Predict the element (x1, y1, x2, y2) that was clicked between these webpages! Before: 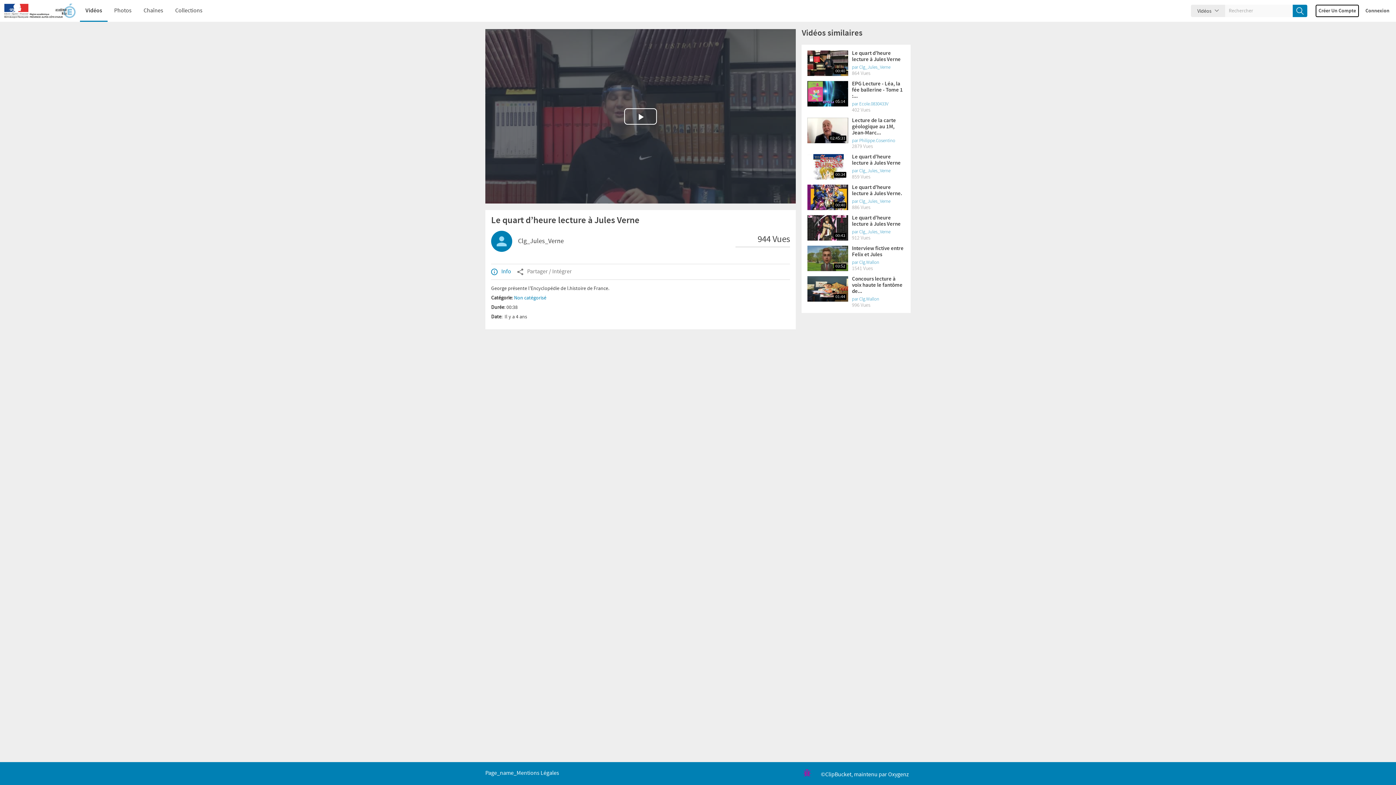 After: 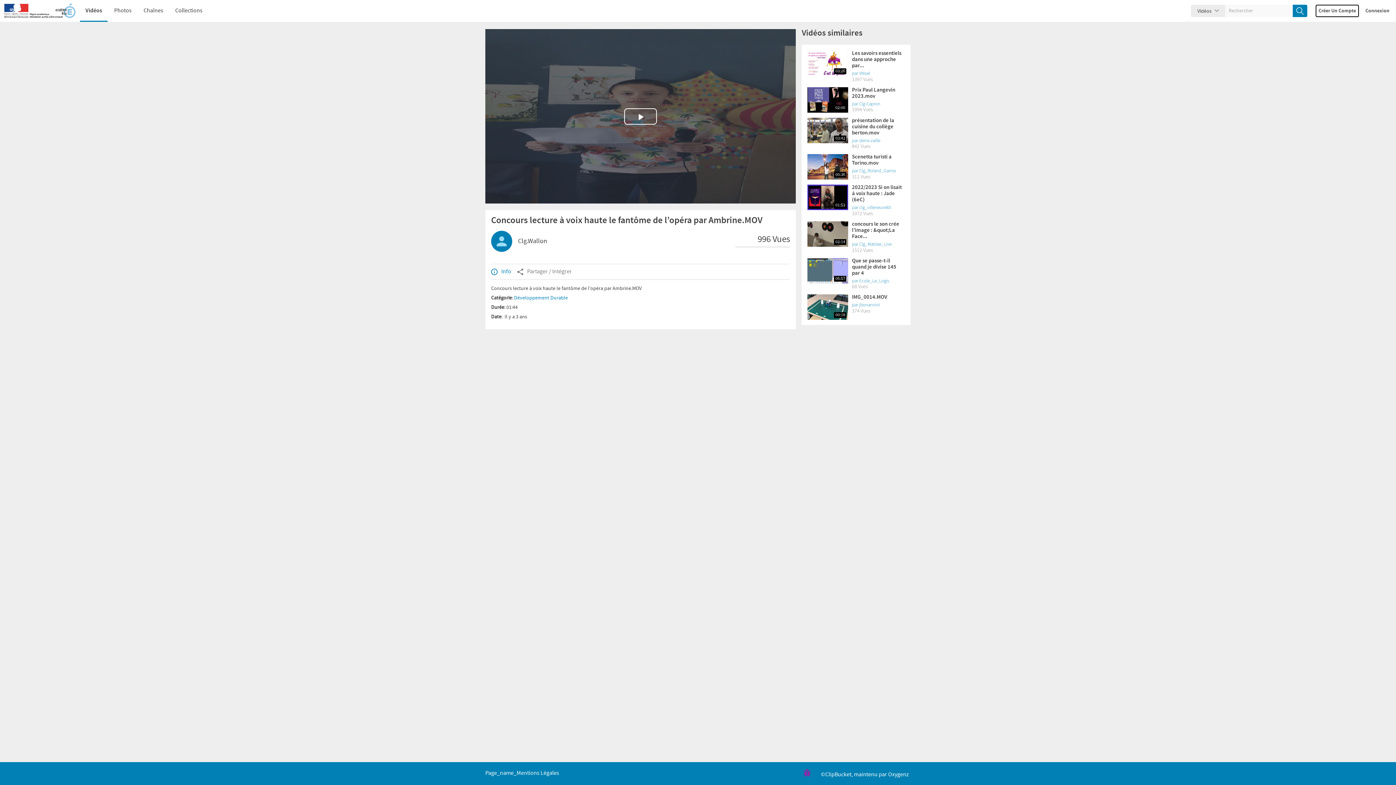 Action: bbox: (807, 276, 848, 301) label: 01:44